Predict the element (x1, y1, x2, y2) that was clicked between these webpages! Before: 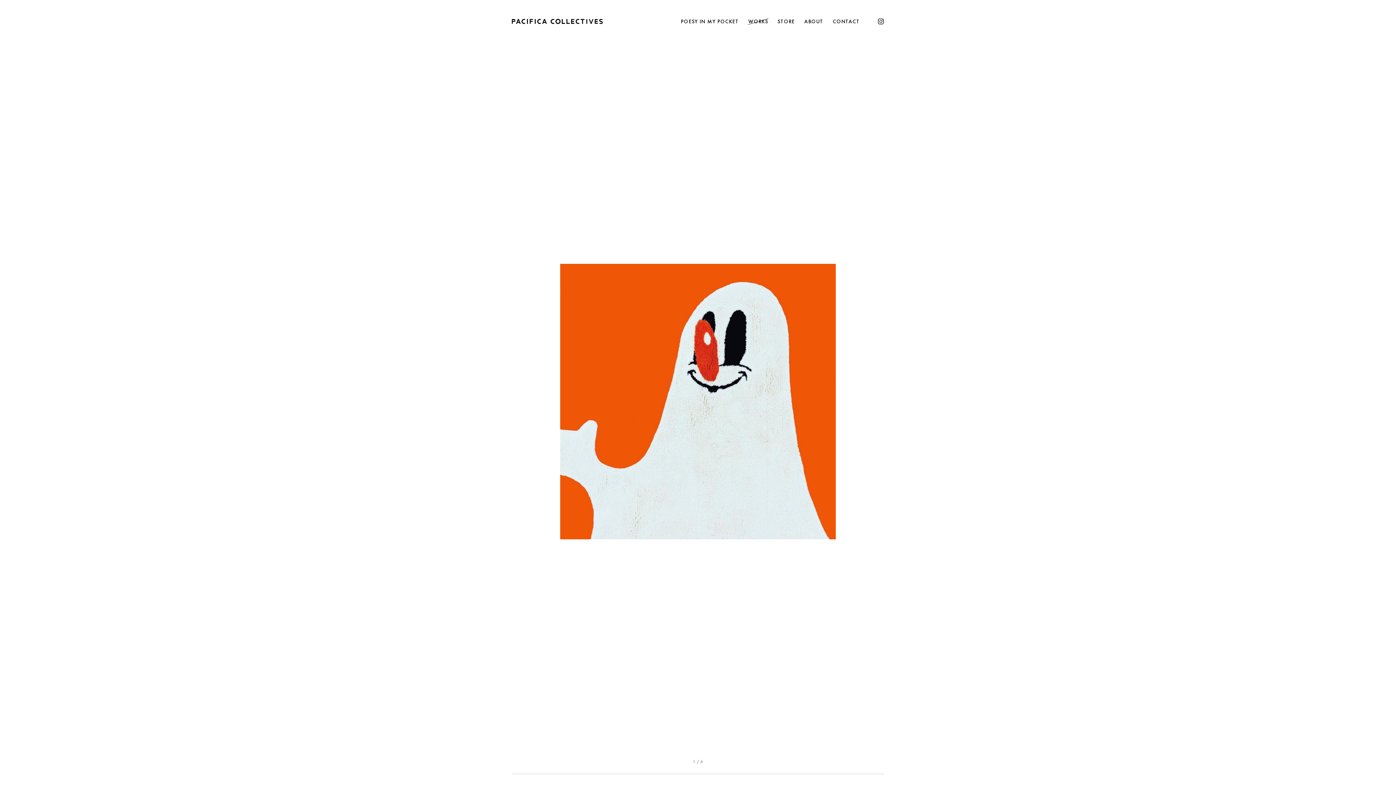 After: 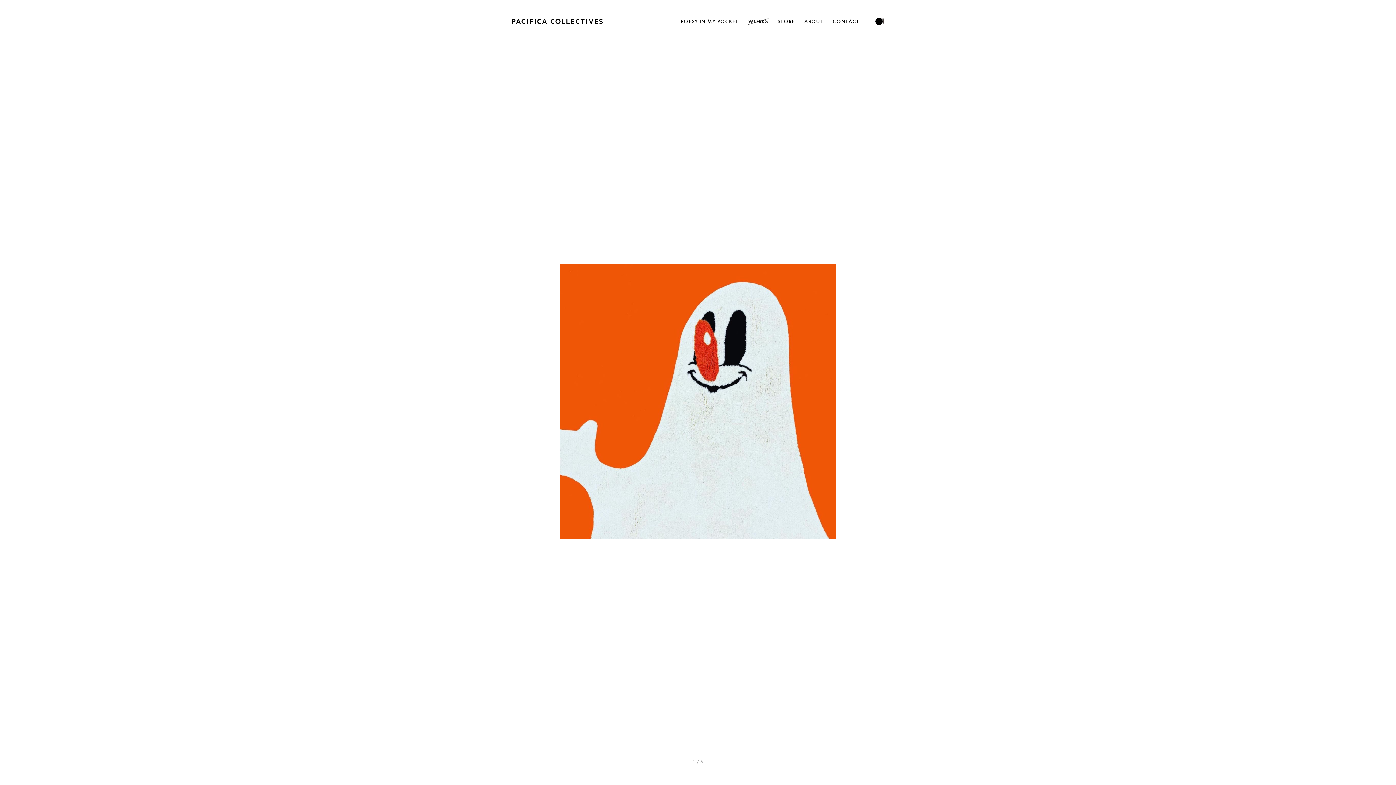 Action: bbox: (878, 17, 884, 24)